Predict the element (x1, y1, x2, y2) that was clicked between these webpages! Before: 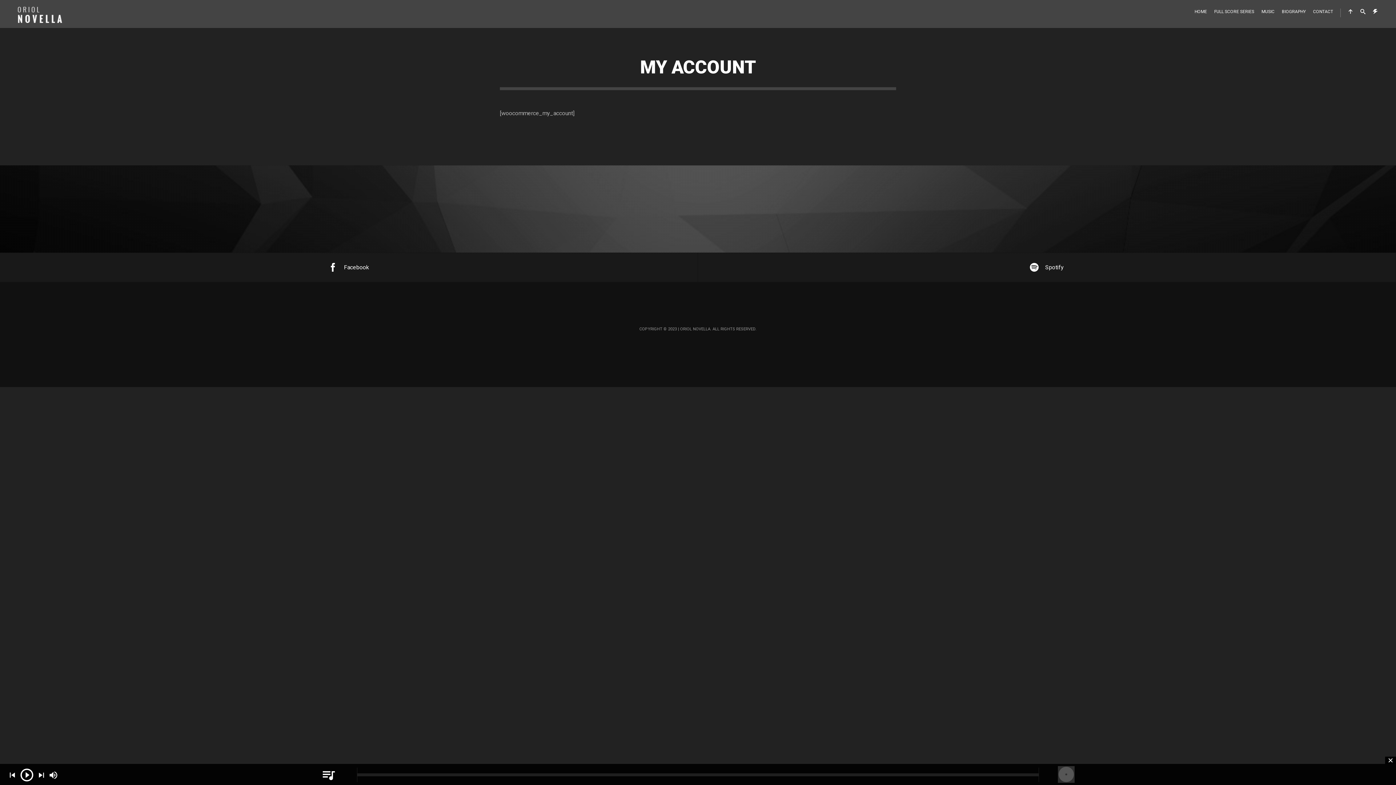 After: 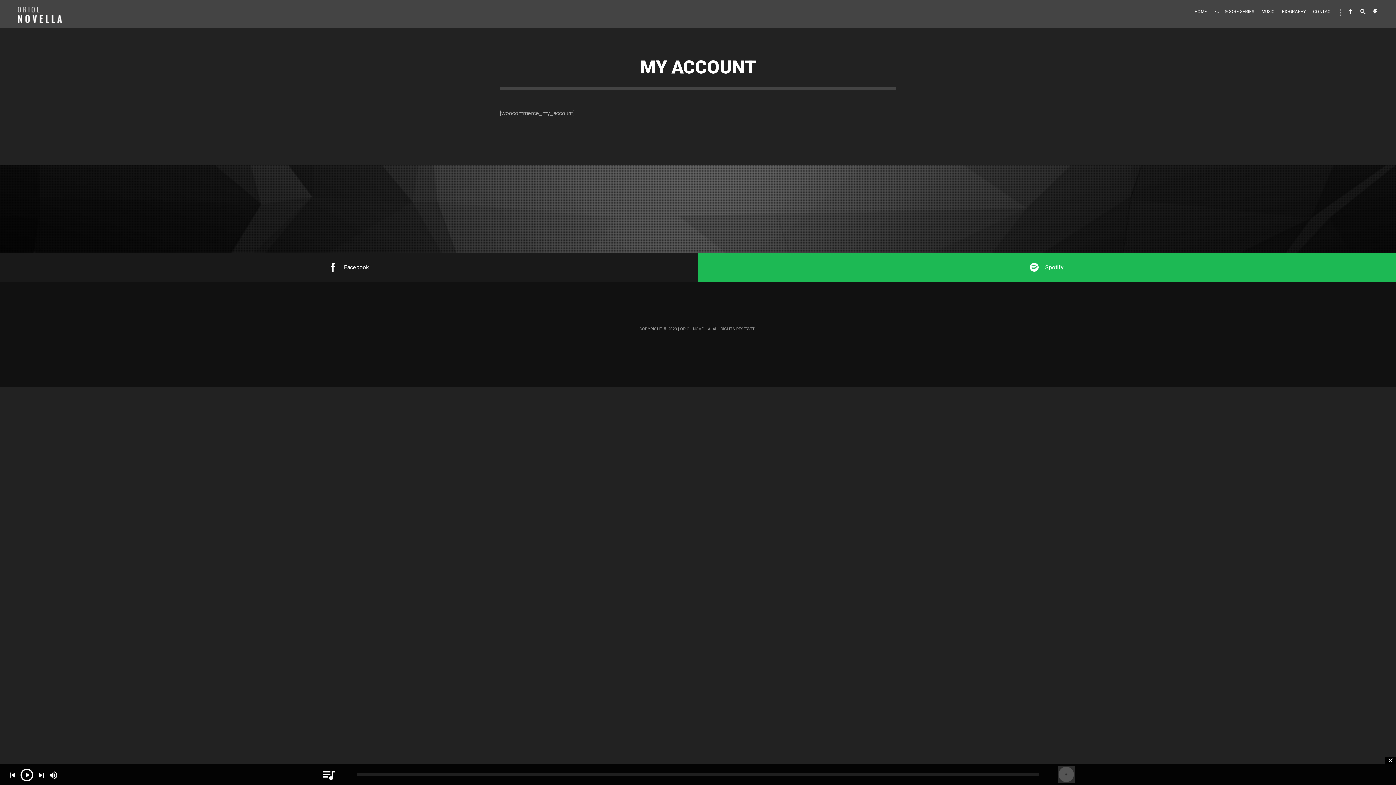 Action: label: Spotify bbox: (698, 253, 1396, 282)